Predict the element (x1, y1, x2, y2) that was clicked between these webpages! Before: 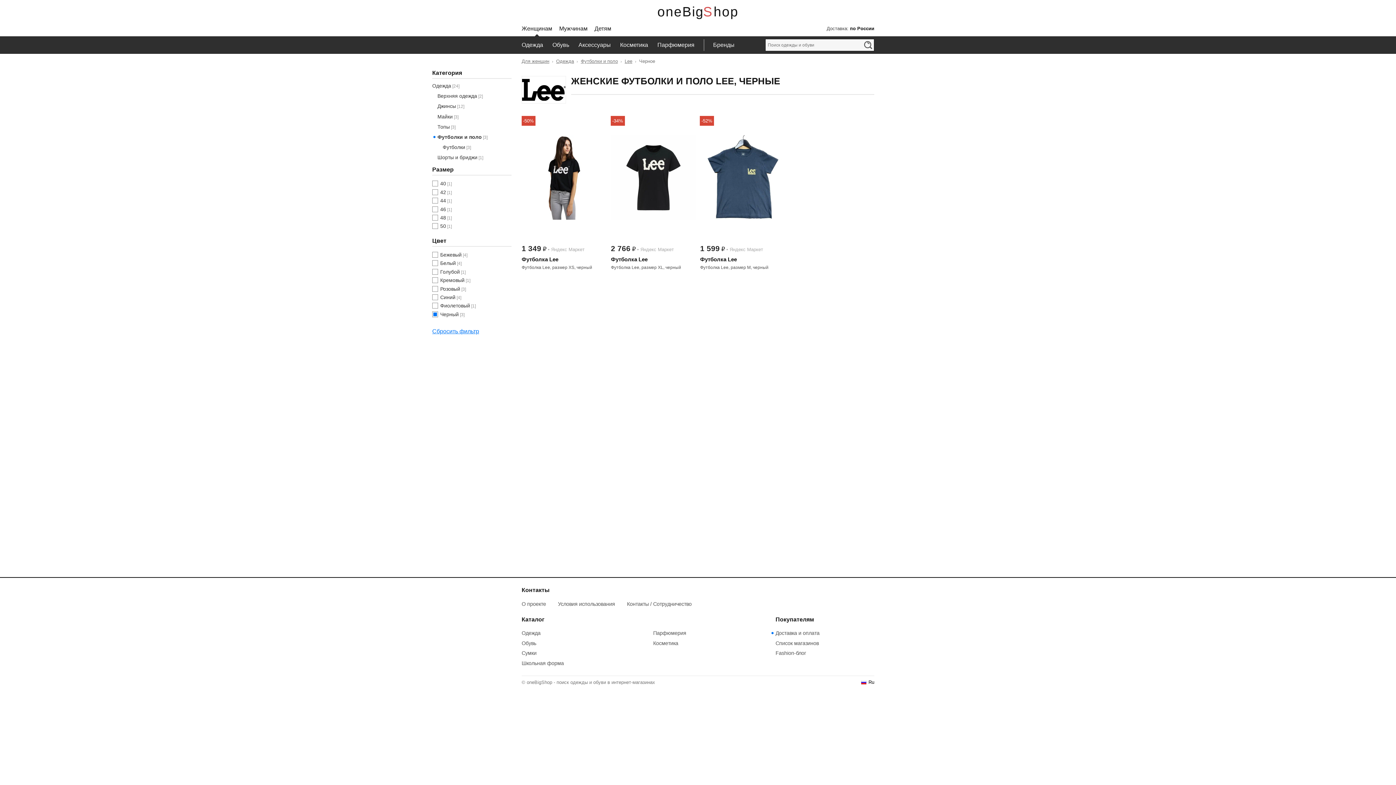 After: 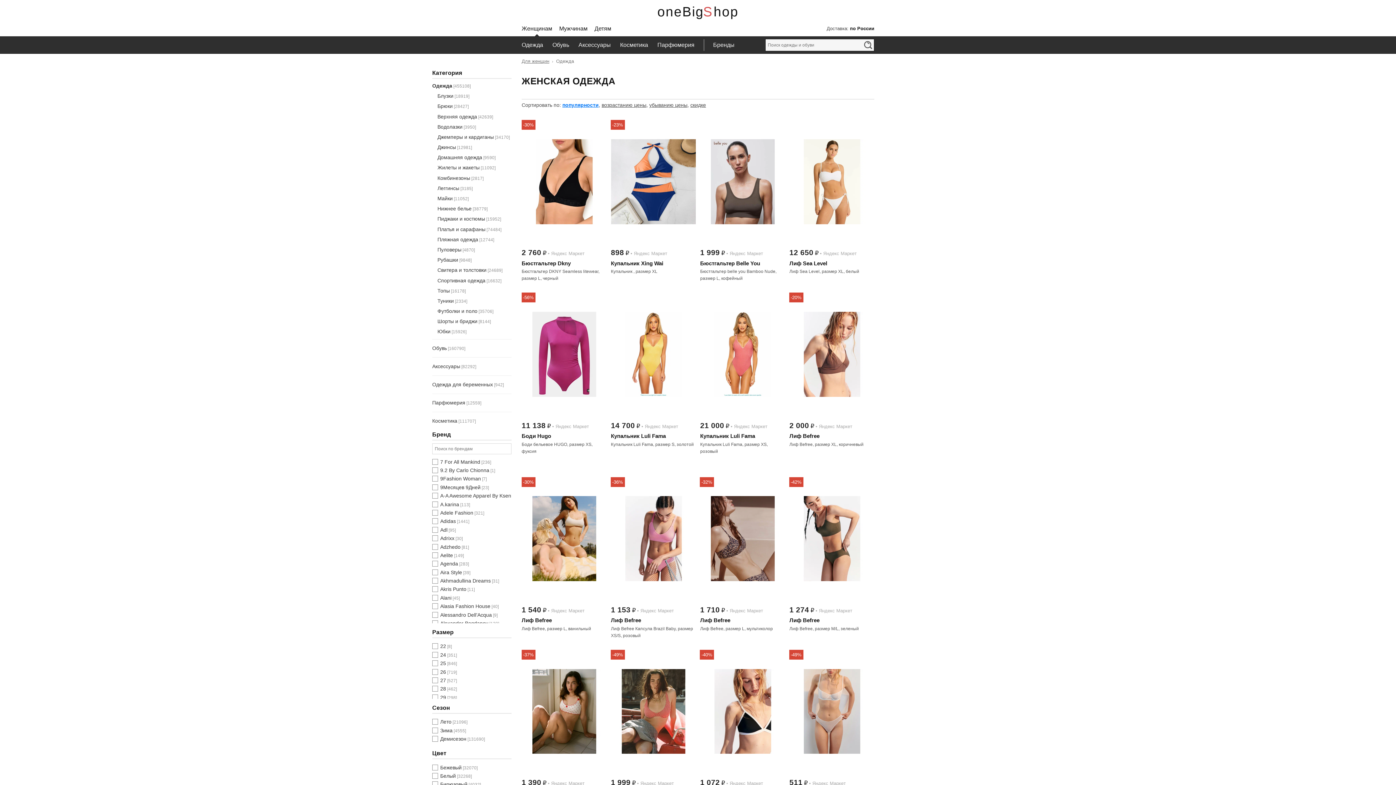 Action: label: Одежда bbox: (556, 58, 574, 64)